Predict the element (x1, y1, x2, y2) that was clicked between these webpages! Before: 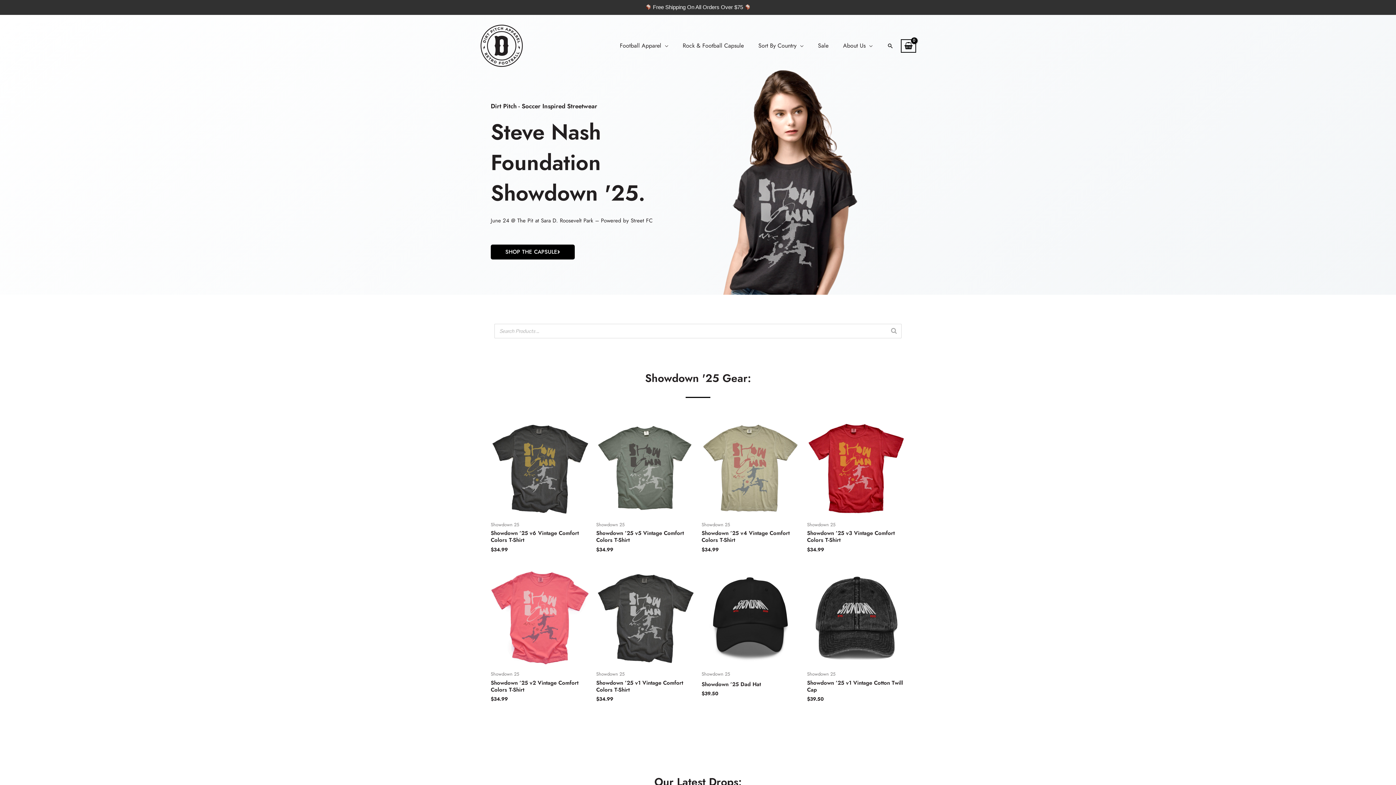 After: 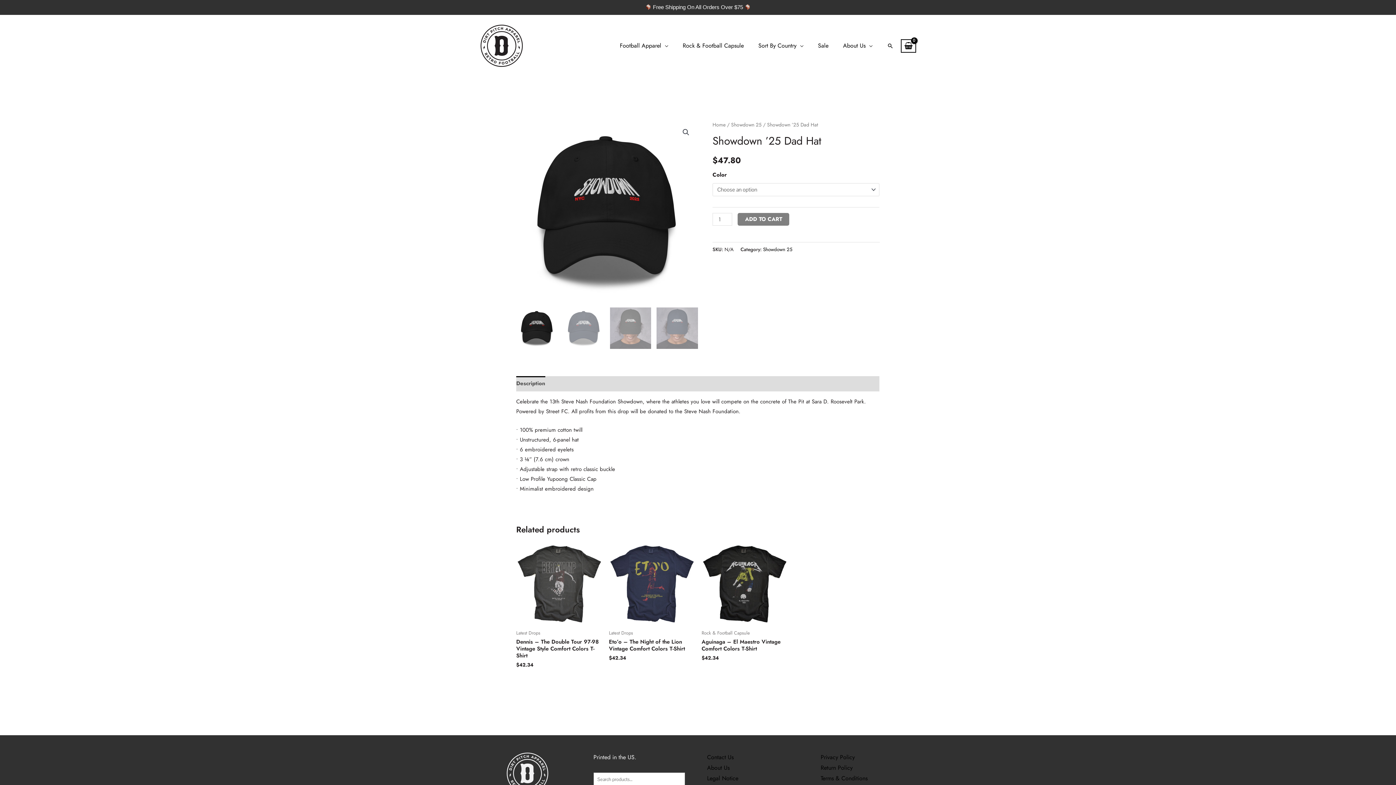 Action: bbox: (701, 569, 800, 667)